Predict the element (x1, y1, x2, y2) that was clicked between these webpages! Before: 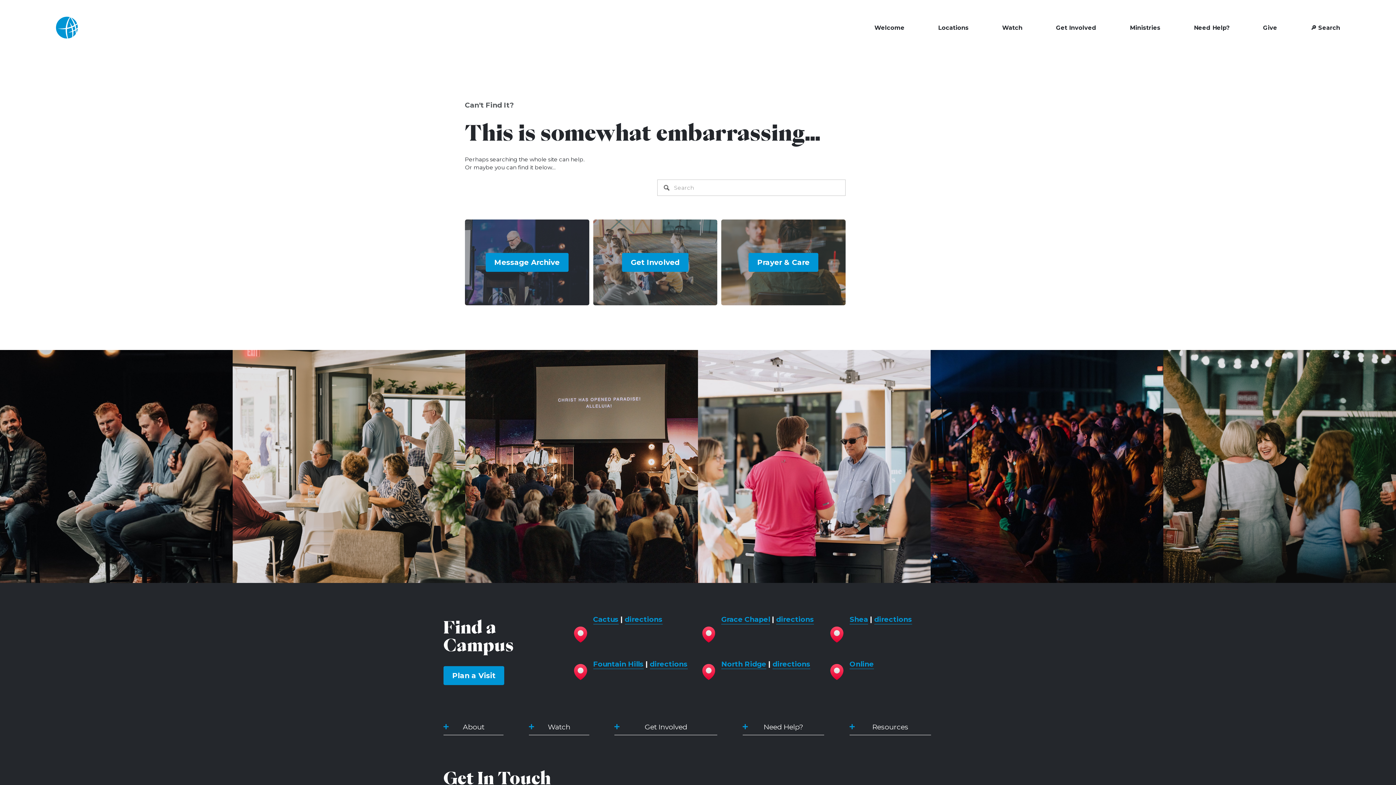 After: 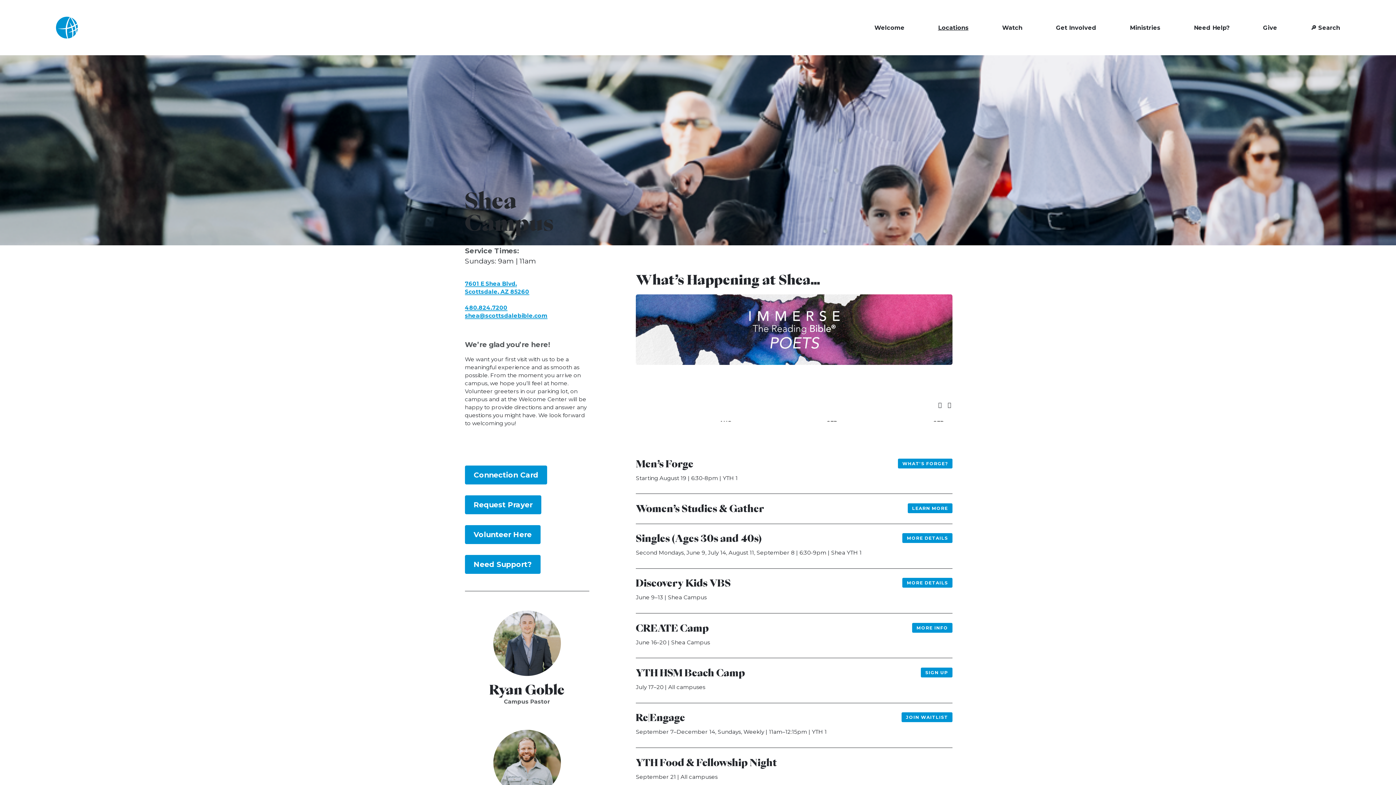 Action: bbox: (849, 614, 868, 624) label: Shea